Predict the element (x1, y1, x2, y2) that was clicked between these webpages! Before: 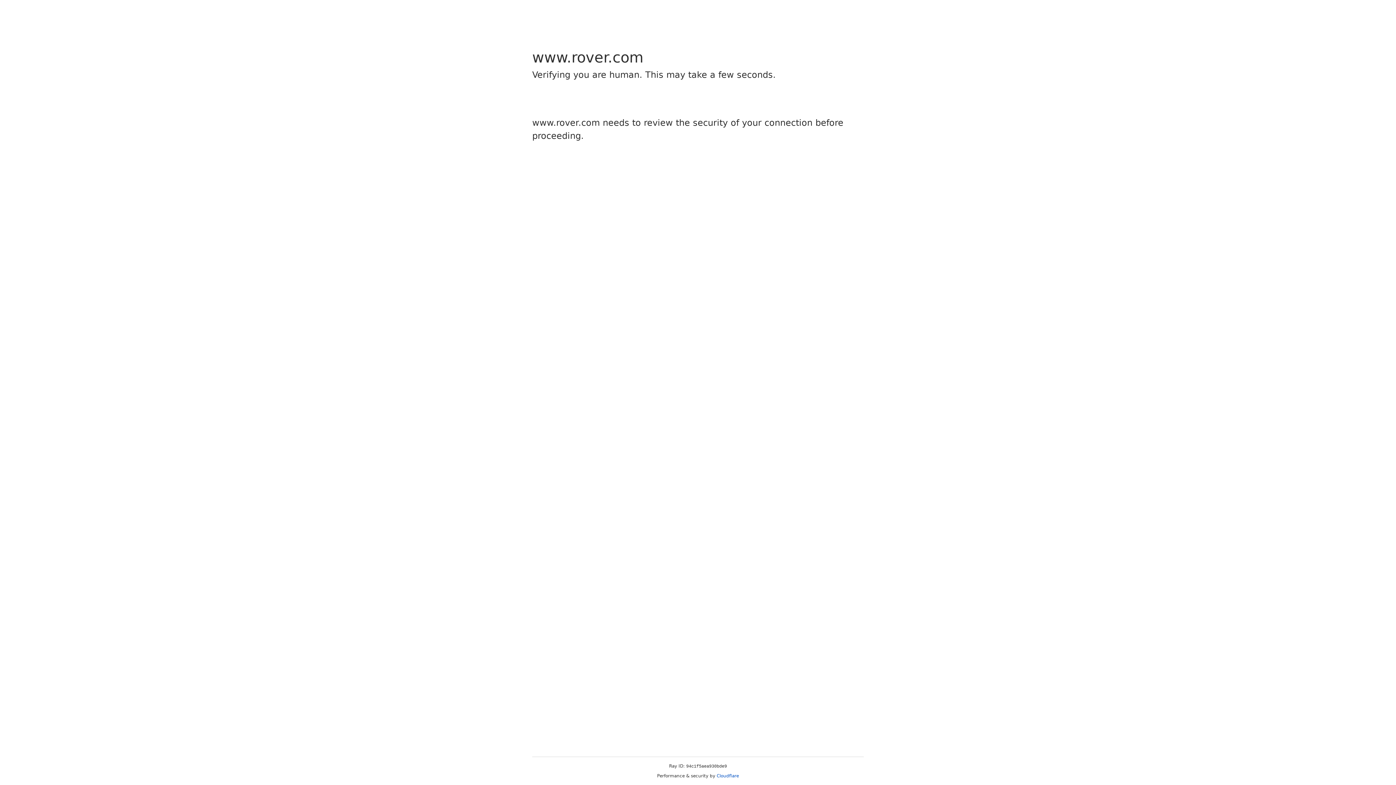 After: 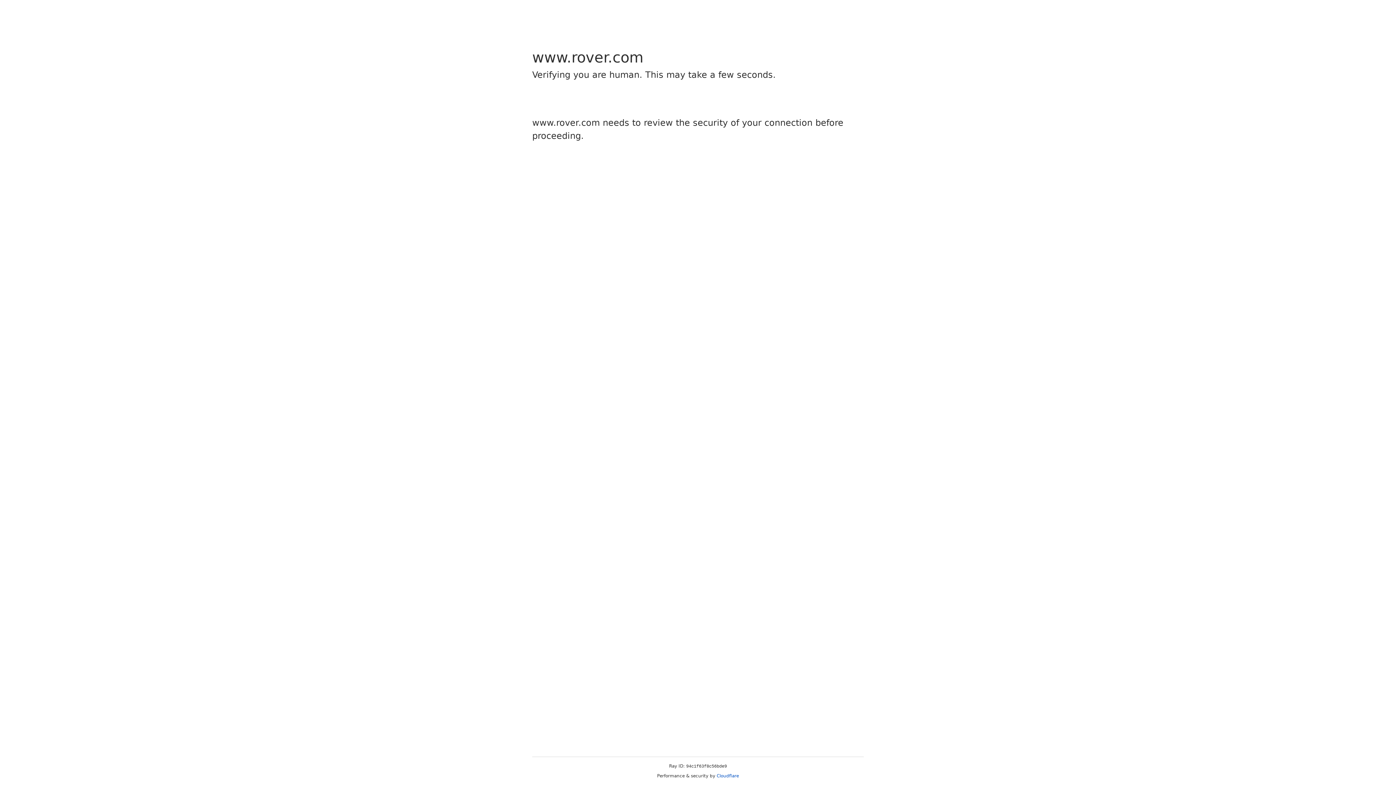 Action: label: Cloudflare bbox: (716, 773, 739, 778)